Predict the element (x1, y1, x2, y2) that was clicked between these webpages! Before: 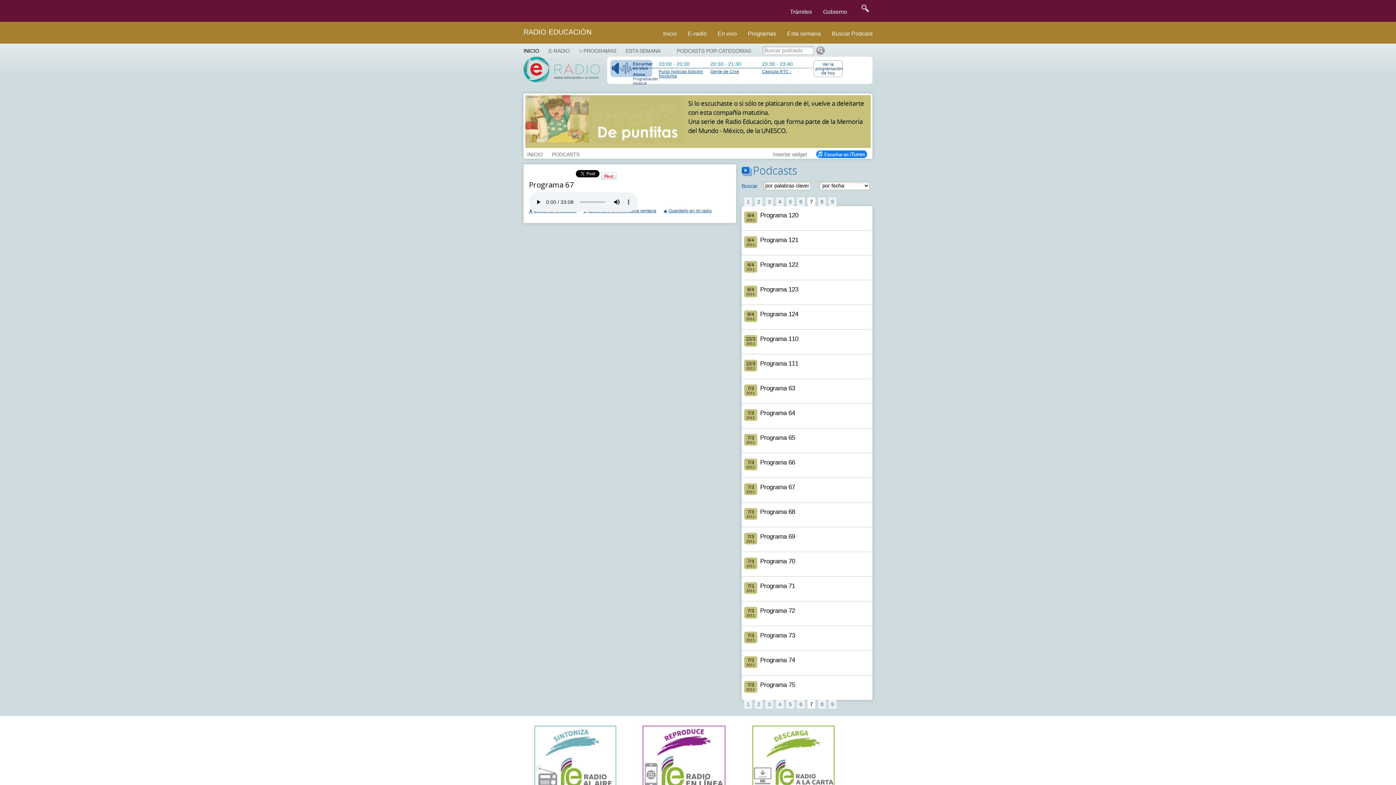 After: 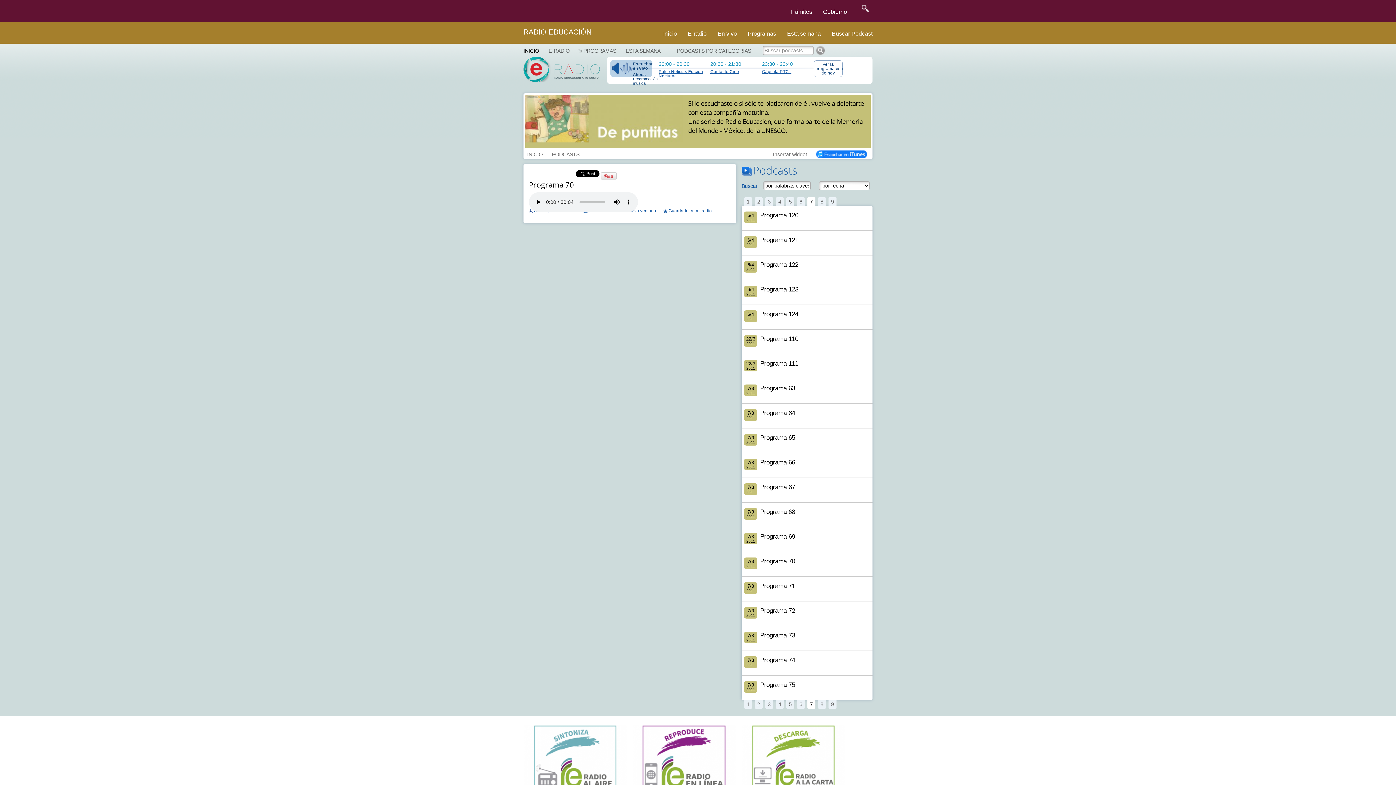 Action: label: 7/3
2011
Programa 70 bbox: (741, 552, 872, 577)